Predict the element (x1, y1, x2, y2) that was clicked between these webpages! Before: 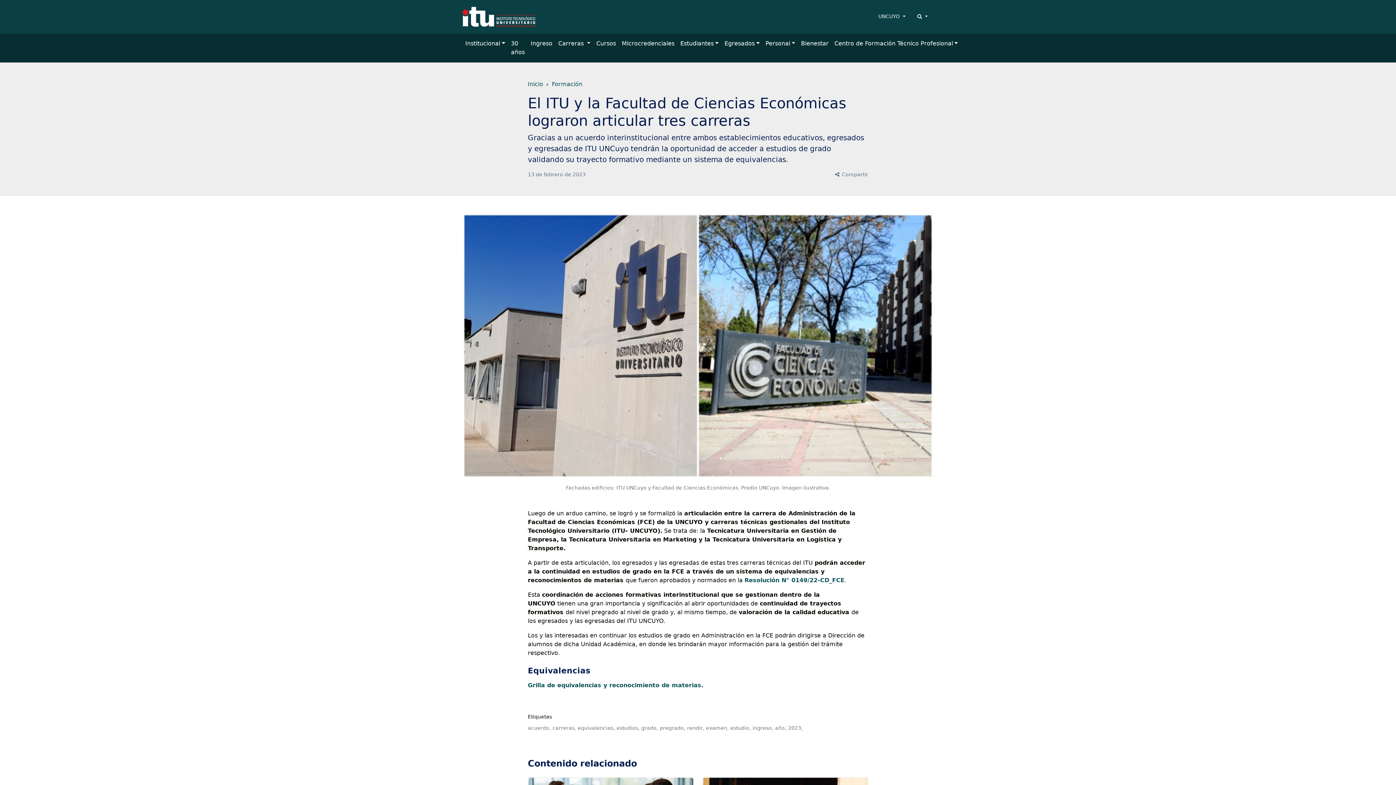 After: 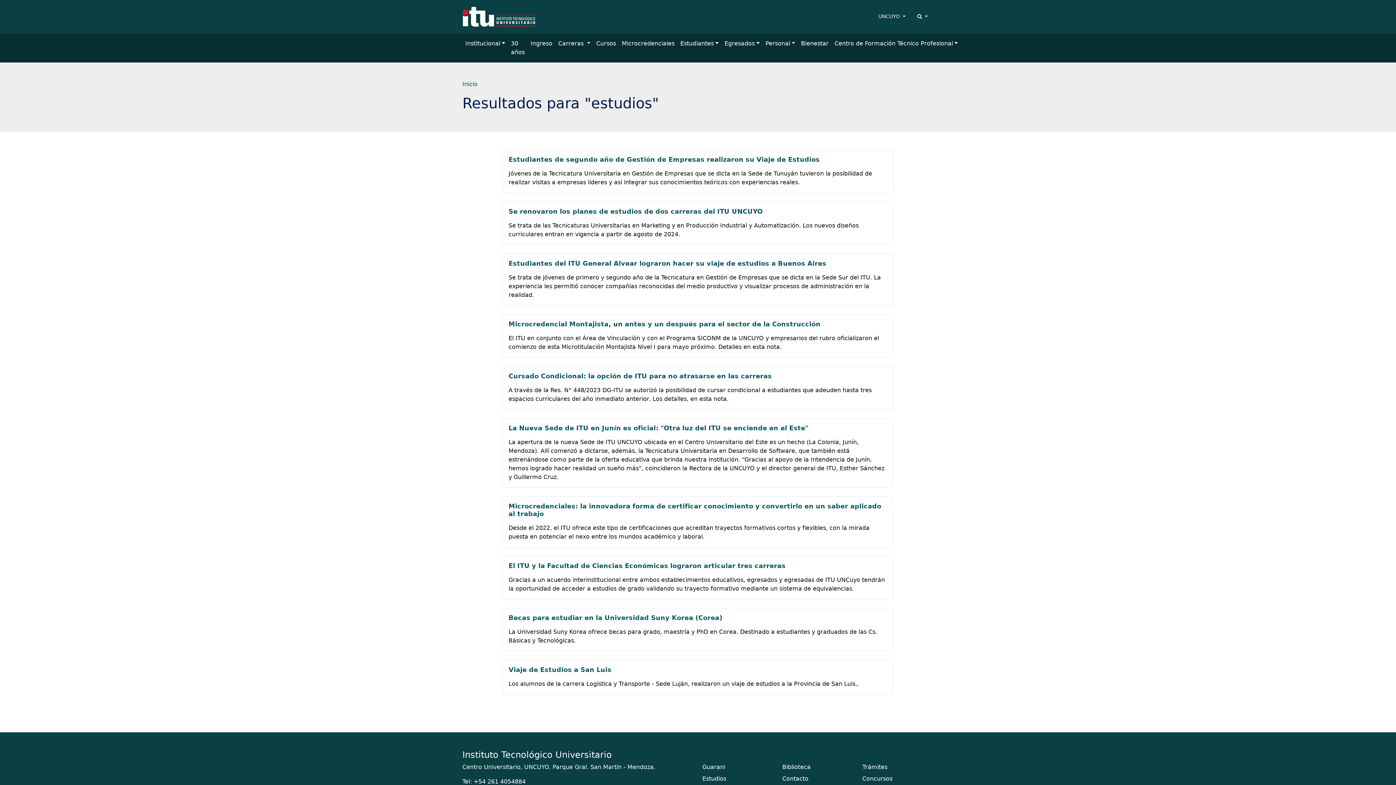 Action: bbox: (616, 725, 639, 731) label: estudios,